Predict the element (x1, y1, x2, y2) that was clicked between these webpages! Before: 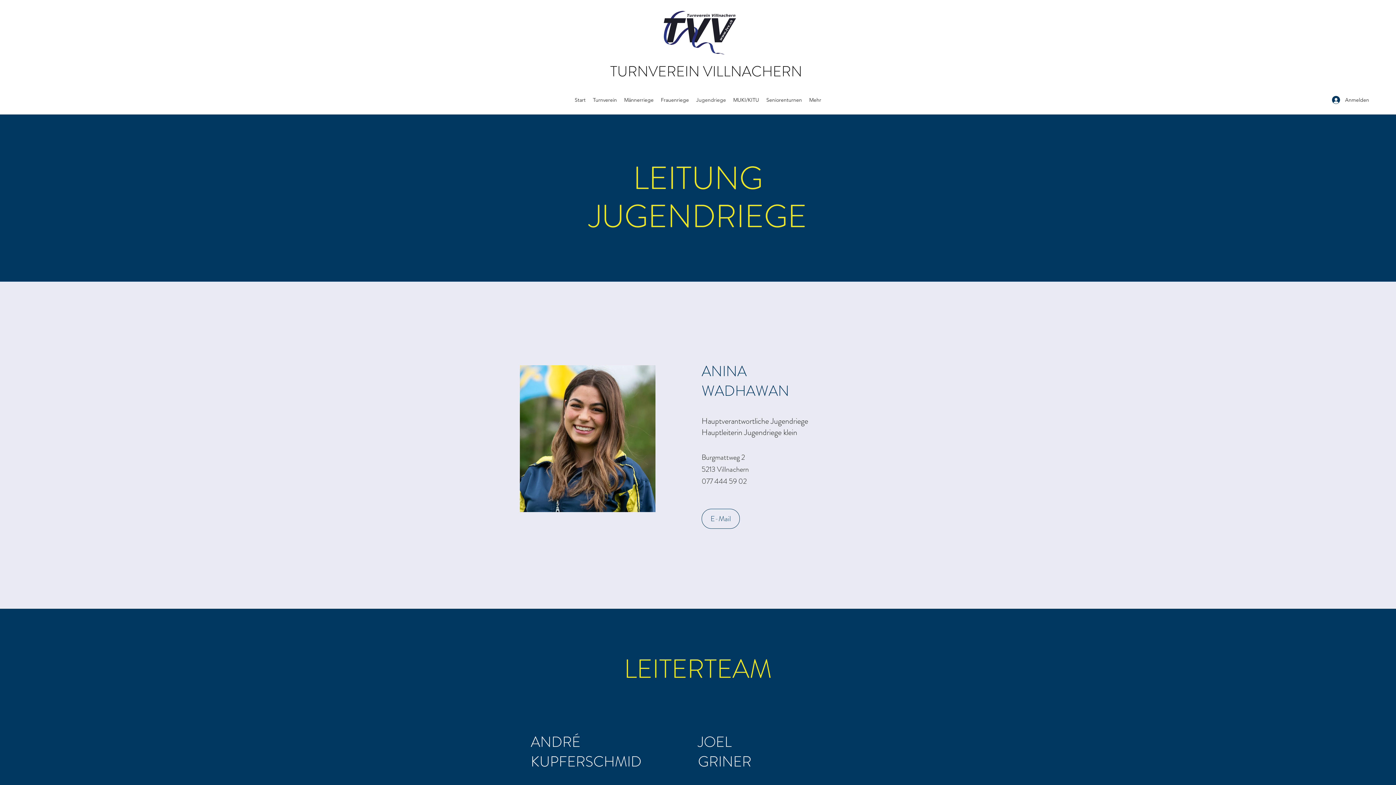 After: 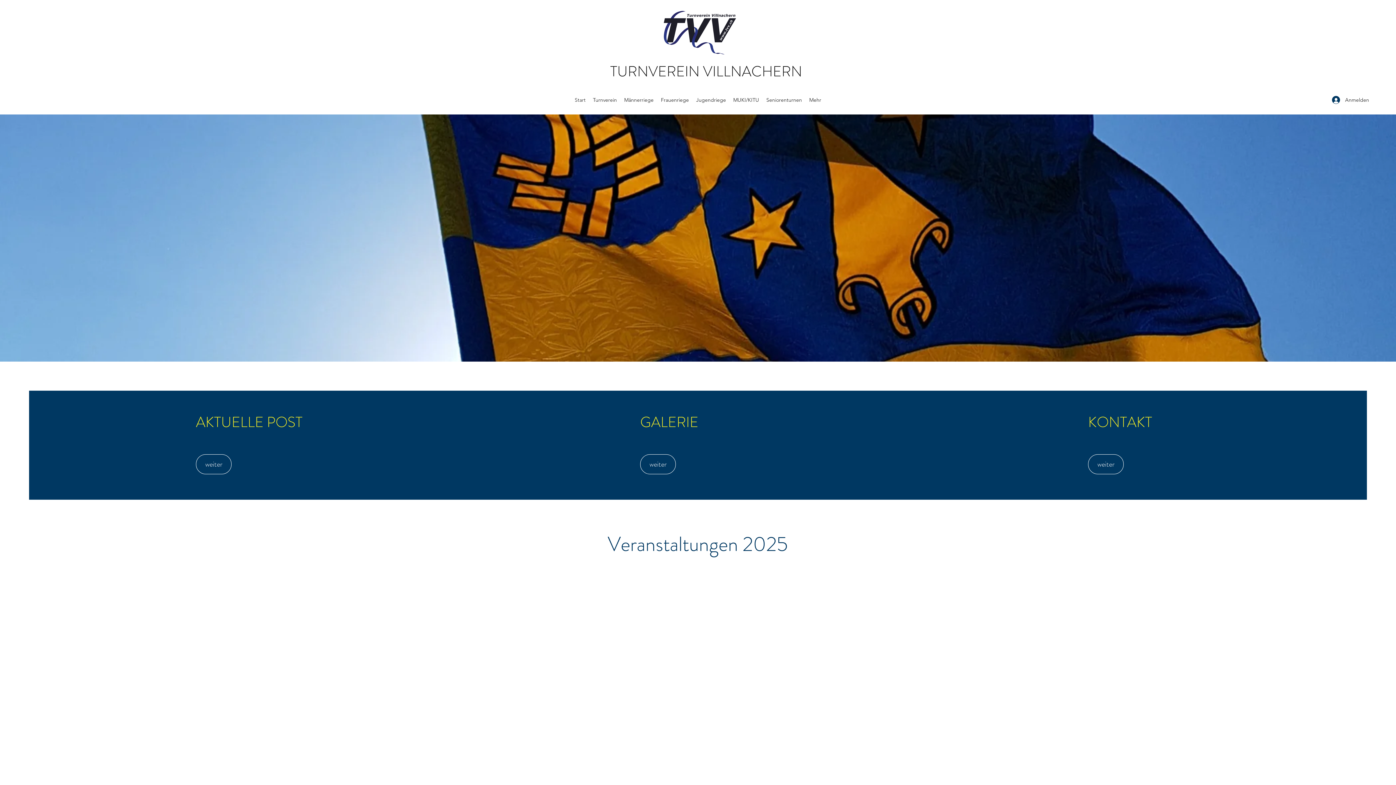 Action: label: TURNVEREIN VILLNACHERN bbox: (610, 61, 802, 81)